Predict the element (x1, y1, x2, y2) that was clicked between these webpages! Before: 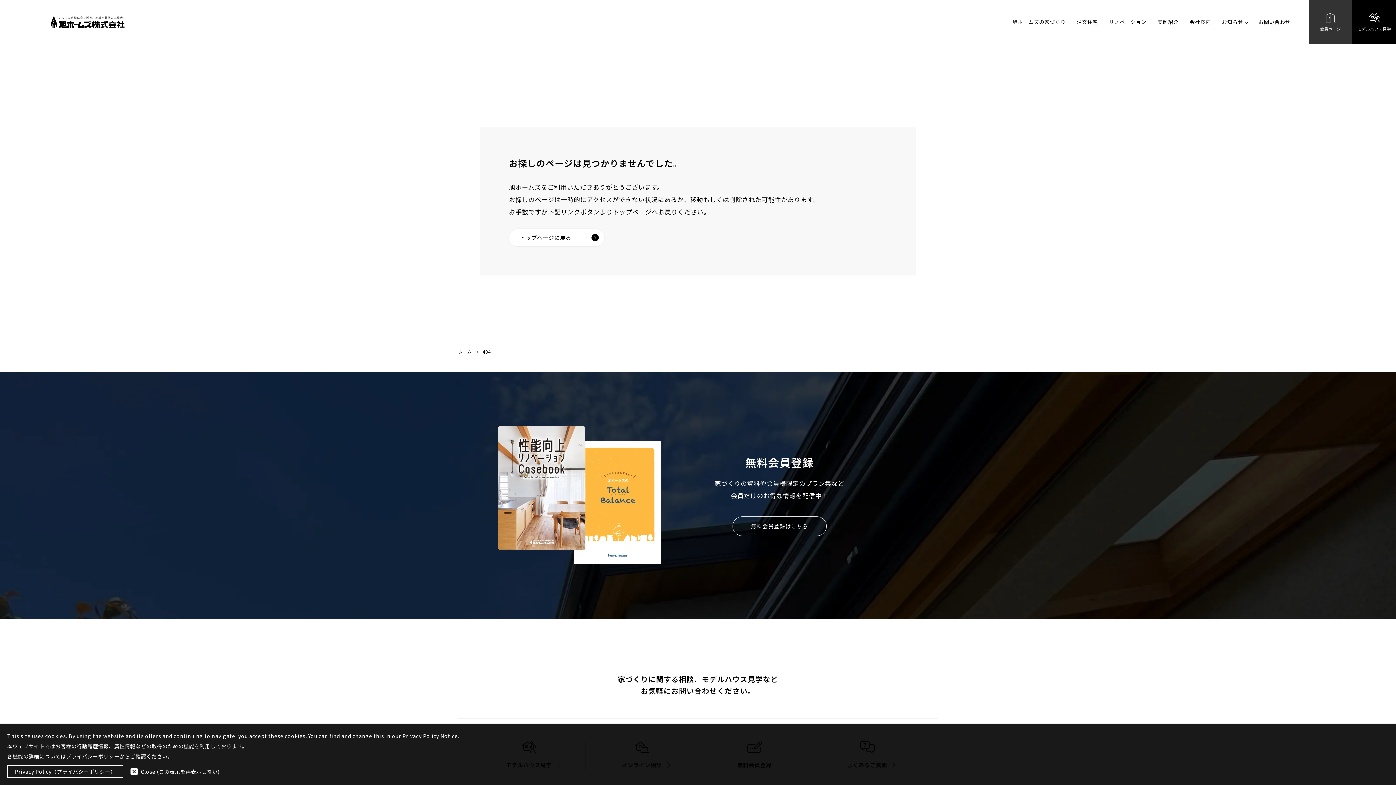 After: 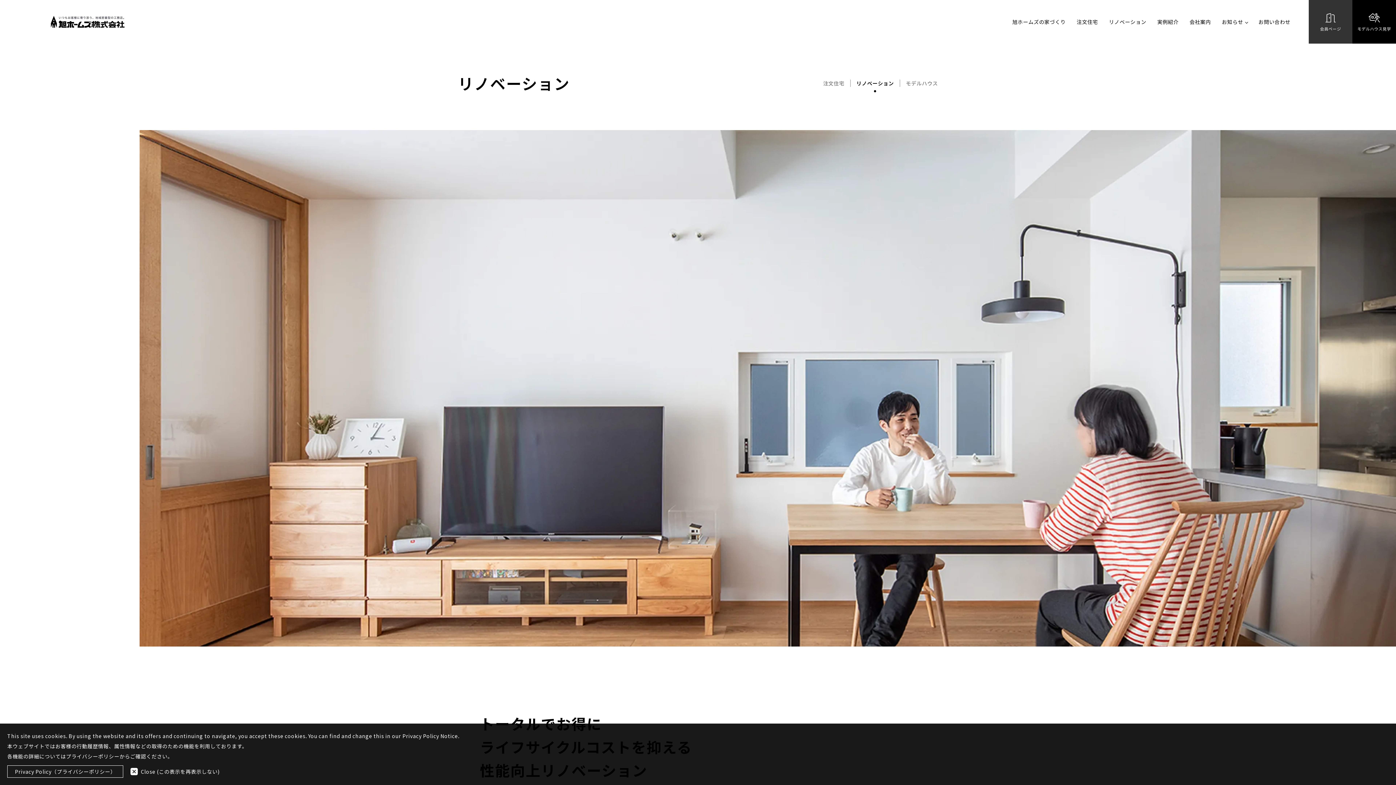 Action: label: リノベーション bbox: (1109, 16, 1146, 28)